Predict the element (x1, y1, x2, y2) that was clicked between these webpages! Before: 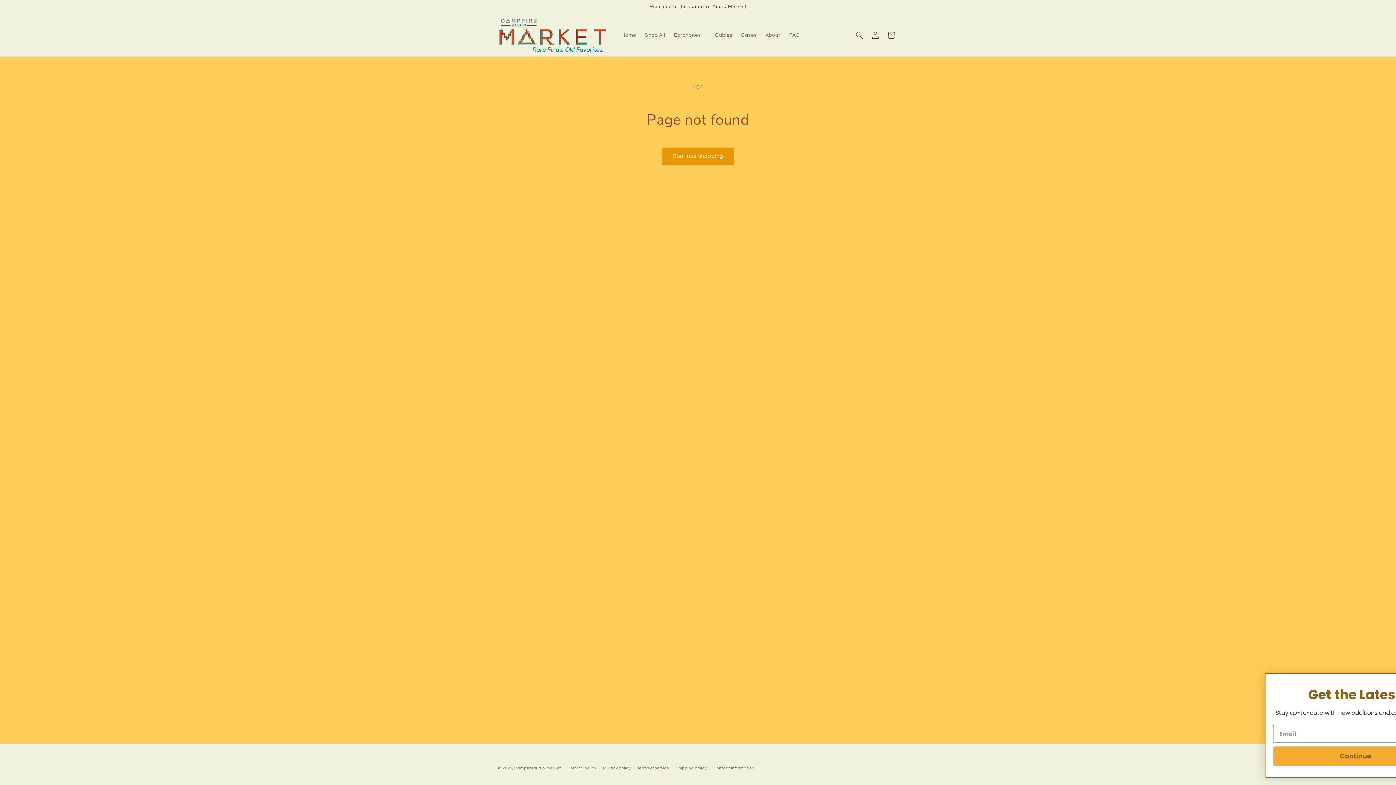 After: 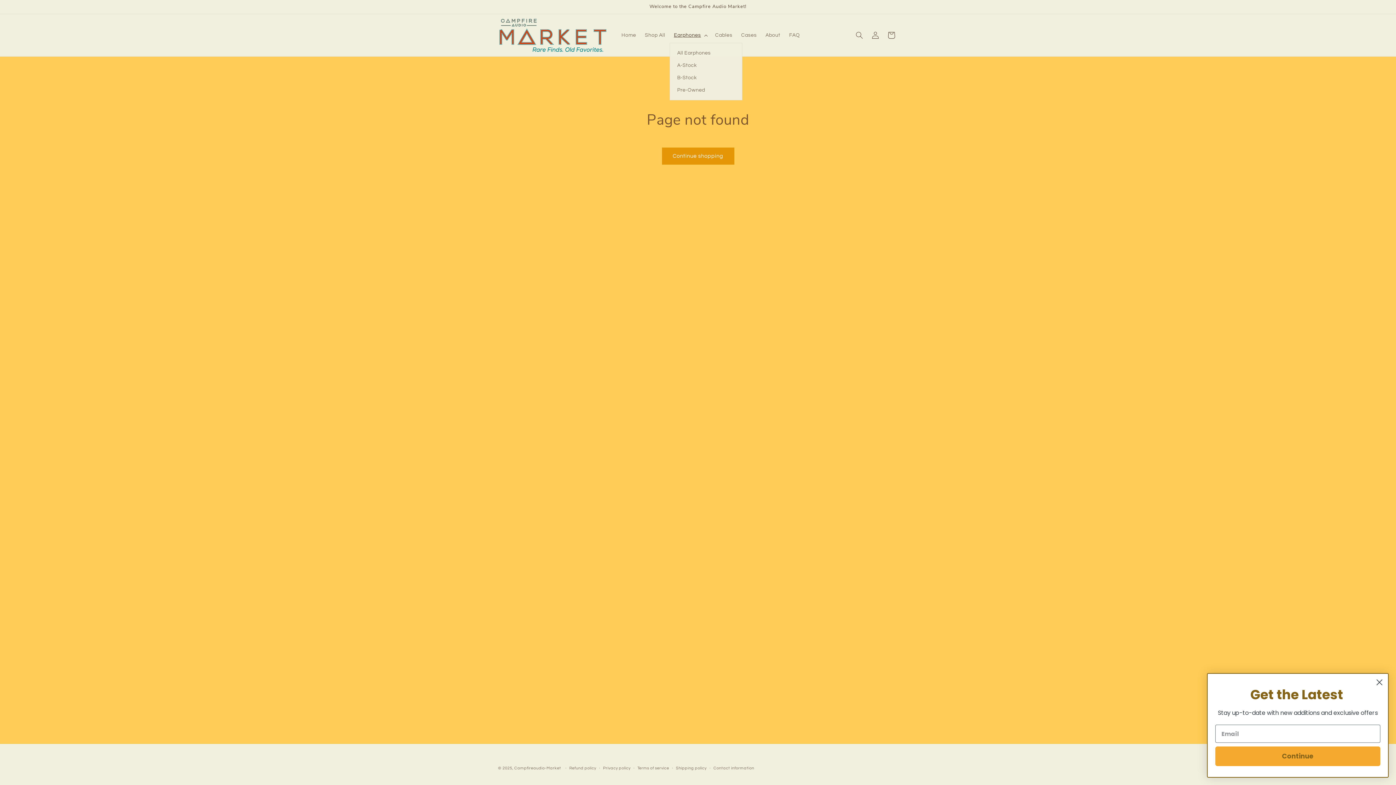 Action: label: Earphones bbox: (669, 27, 710, 42)